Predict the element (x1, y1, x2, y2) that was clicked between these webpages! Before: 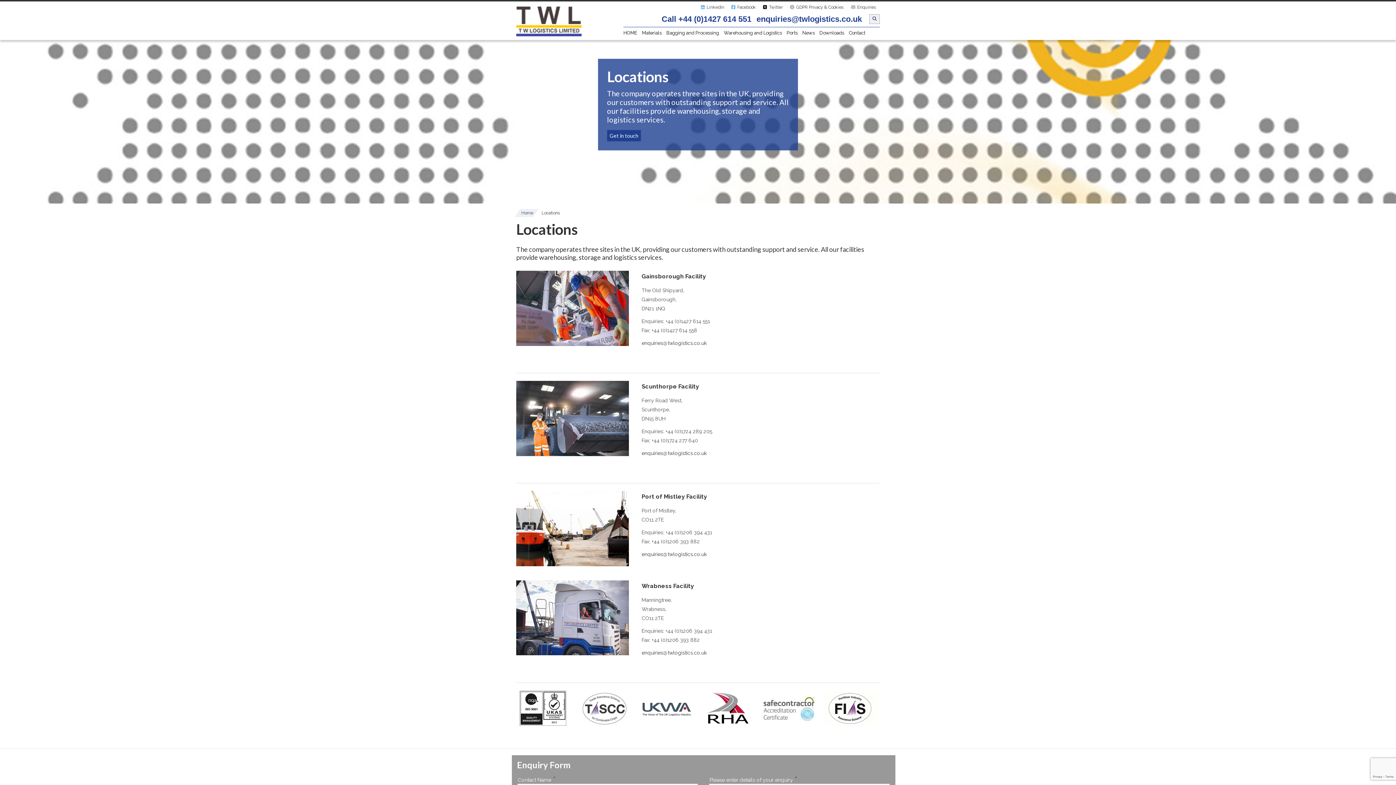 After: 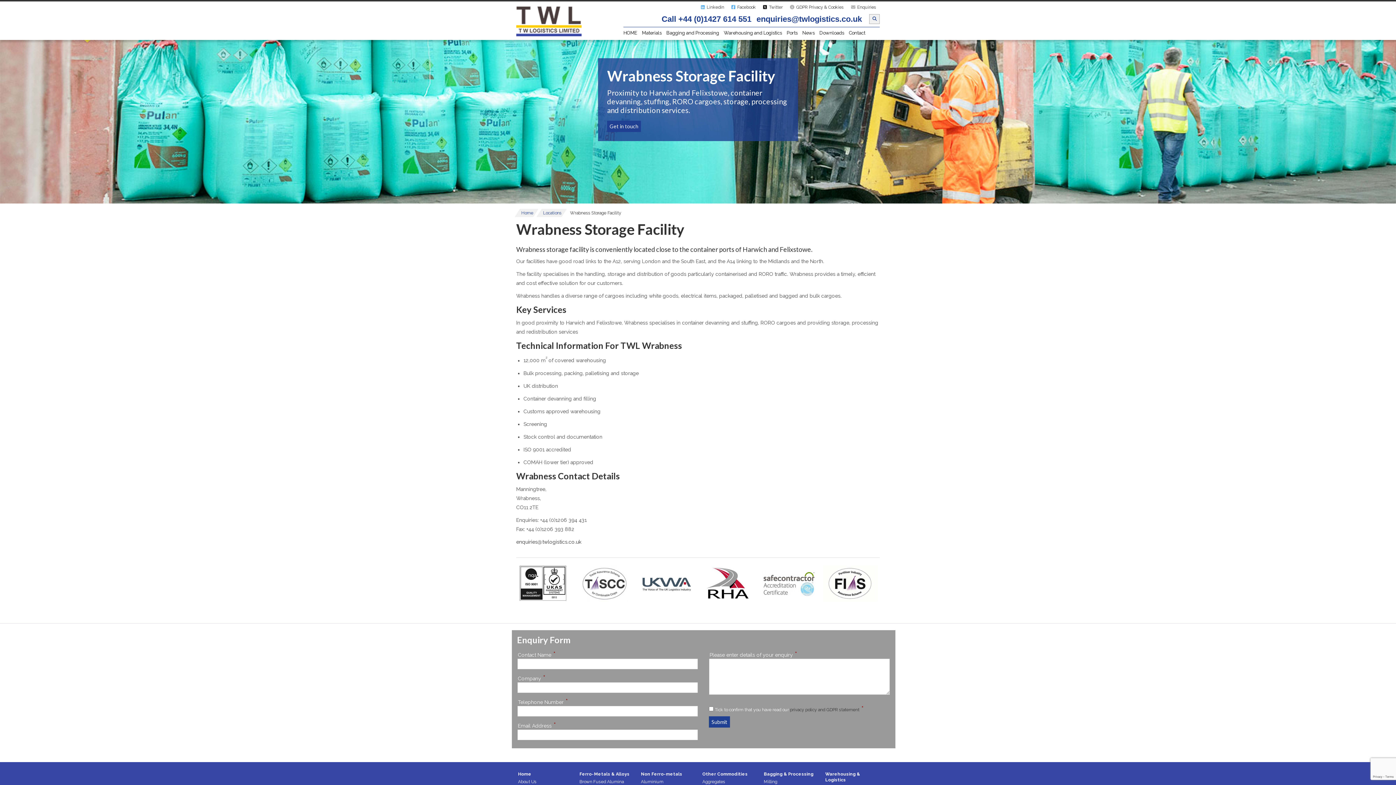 Action: bbox: (641, 582, 694, 589) label: Wrabness Facility